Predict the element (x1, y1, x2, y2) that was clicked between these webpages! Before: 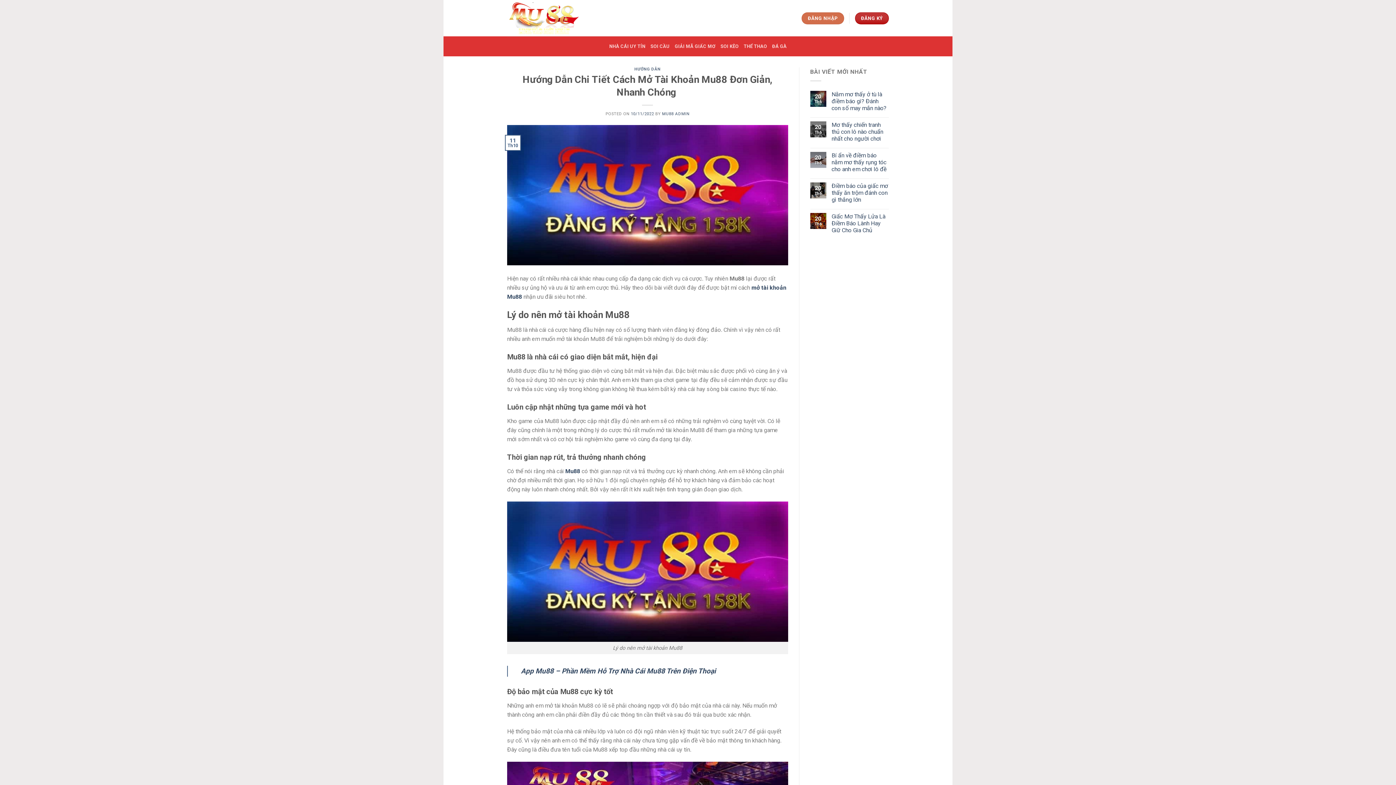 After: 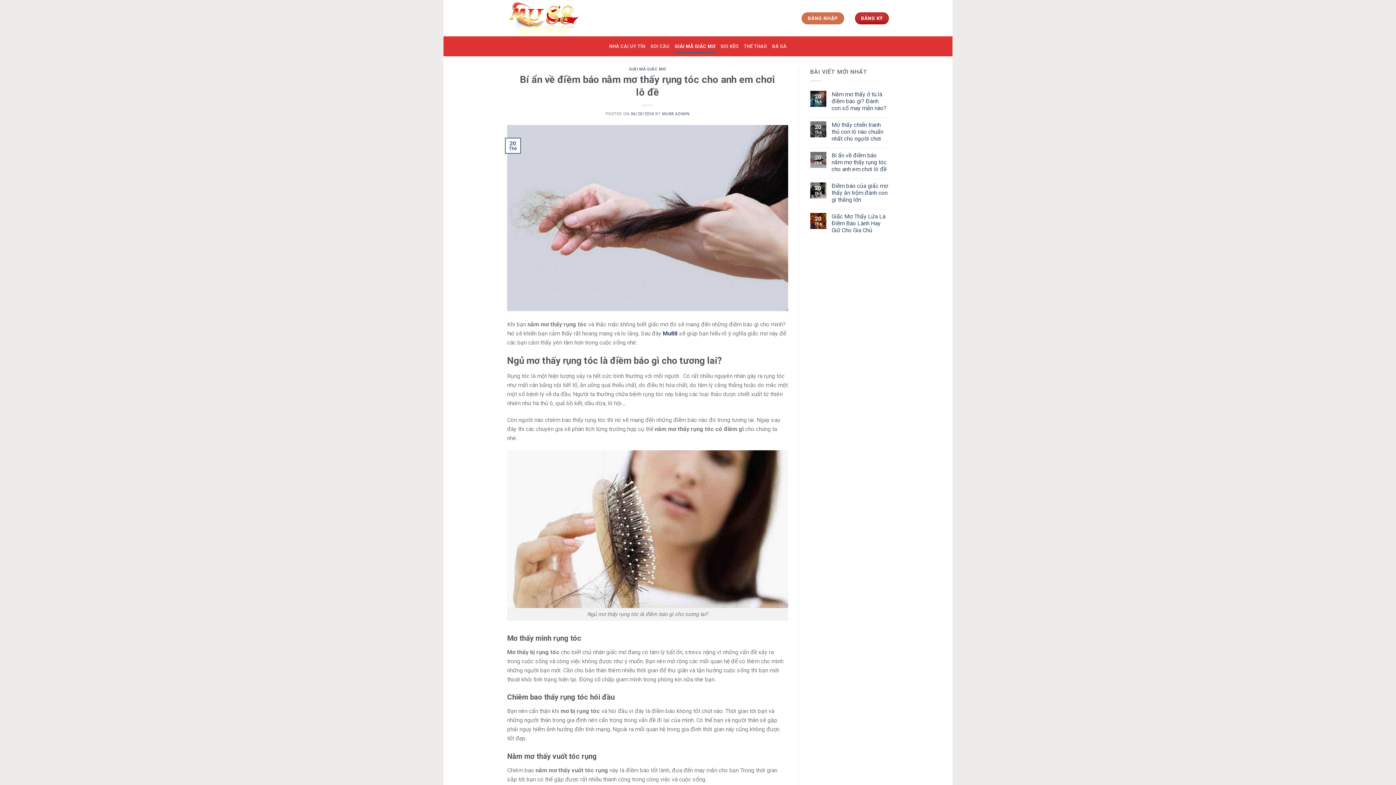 Action: label: Bí ẩn về điềm báo nằm mơ thấy rụng tóc cho anh em chơi lô đề bbox: (831, 151, 889, 172)